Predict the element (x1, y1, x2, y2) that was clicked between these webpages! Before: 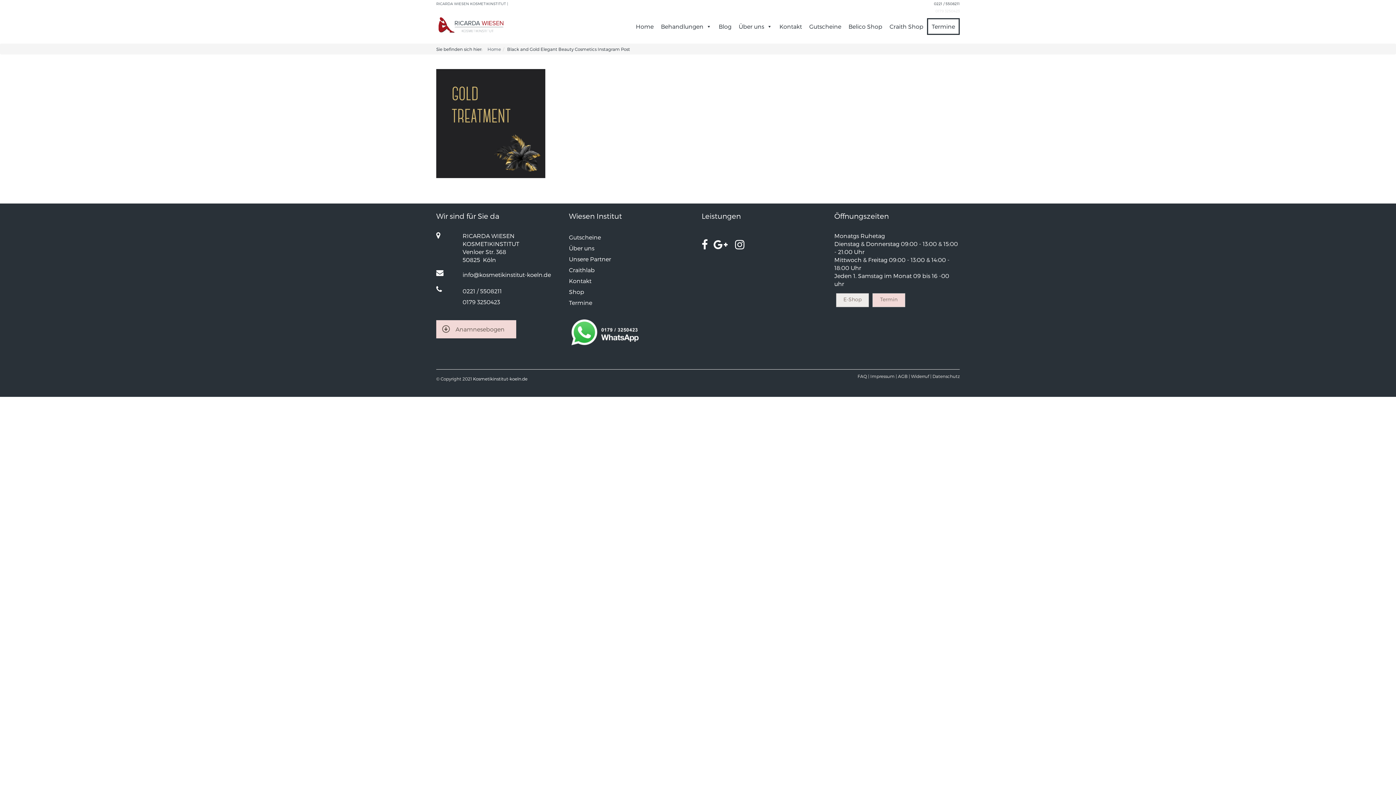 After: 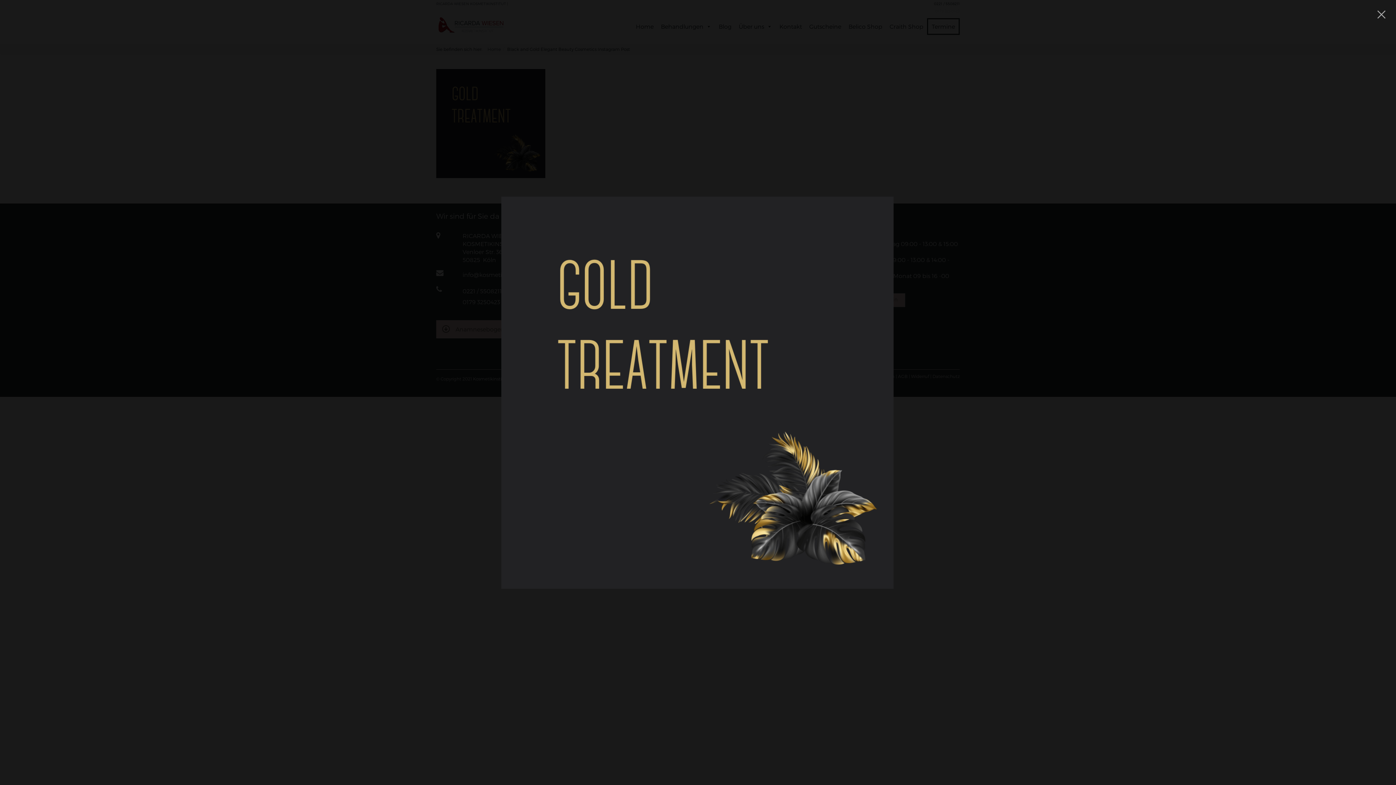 Action: bbox: (436, 119, 545, 126)